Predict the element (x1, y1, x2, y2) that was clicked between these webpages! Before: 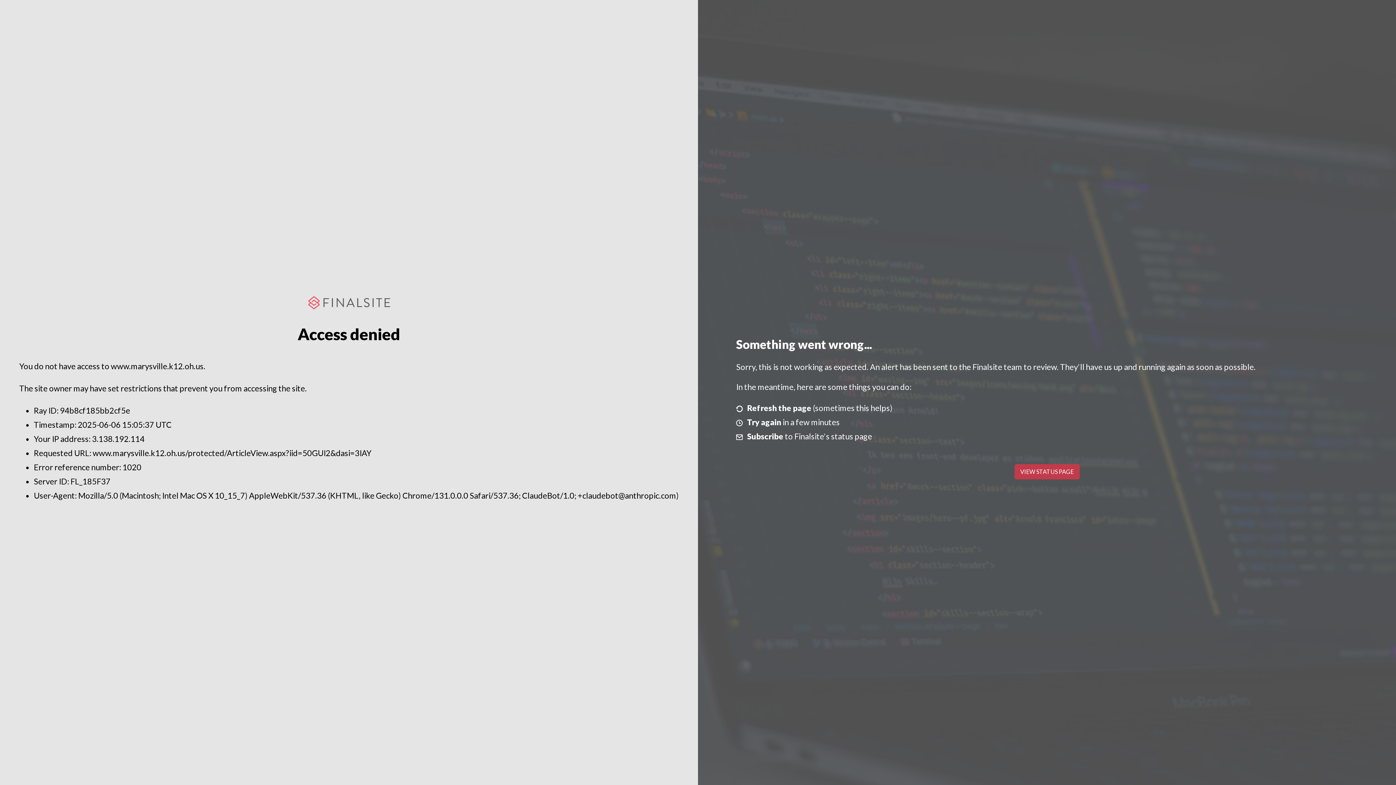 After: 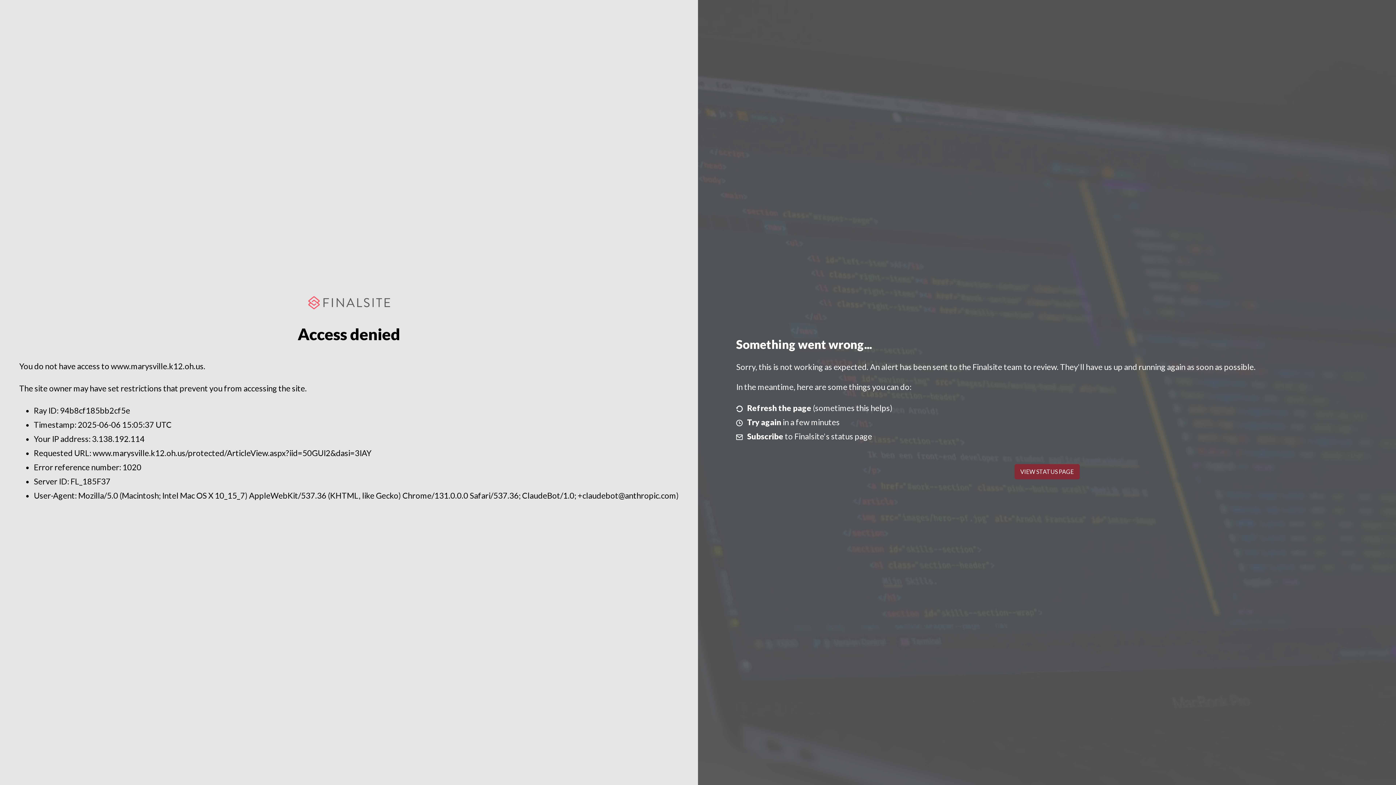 Action: label: VIEW STATUS PAGE bbox: (1014, 464, 1079, 479)